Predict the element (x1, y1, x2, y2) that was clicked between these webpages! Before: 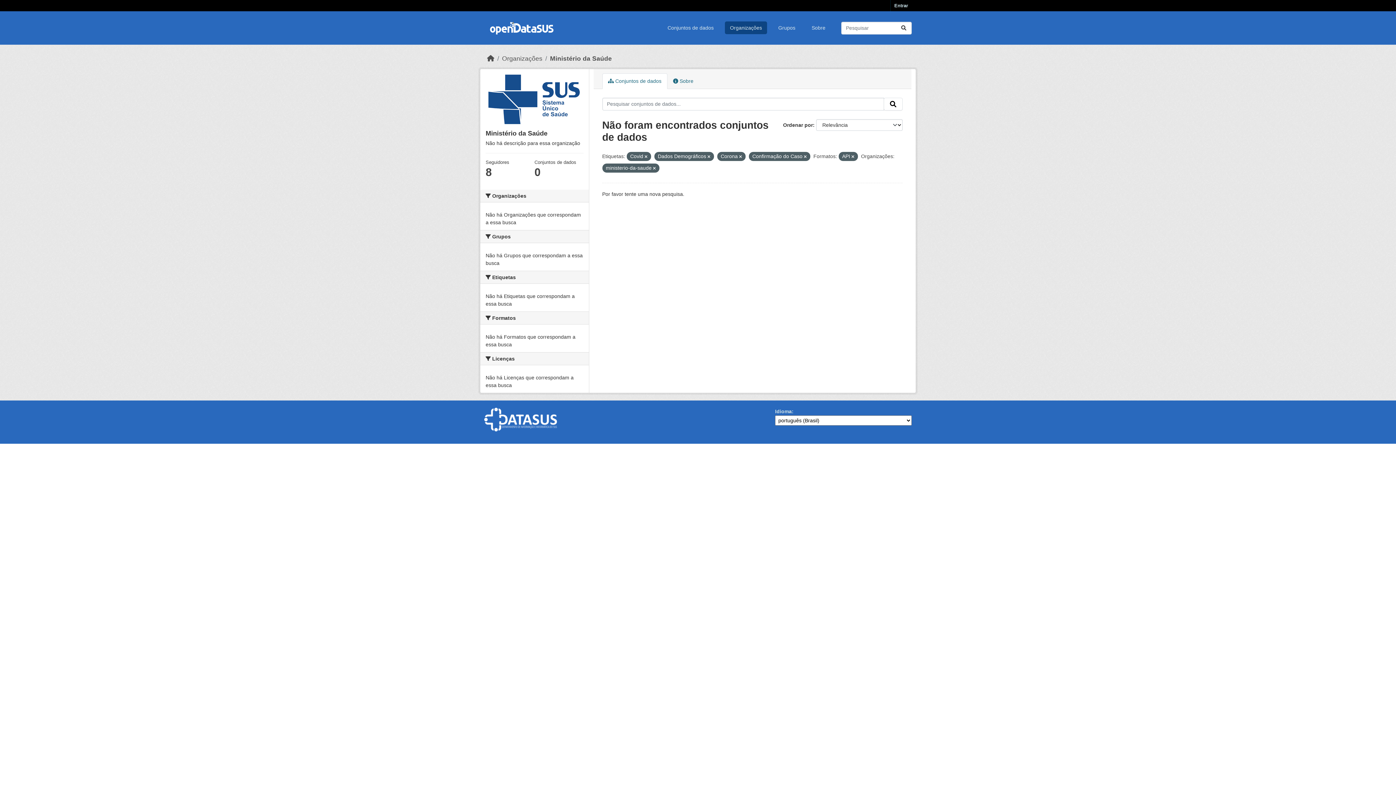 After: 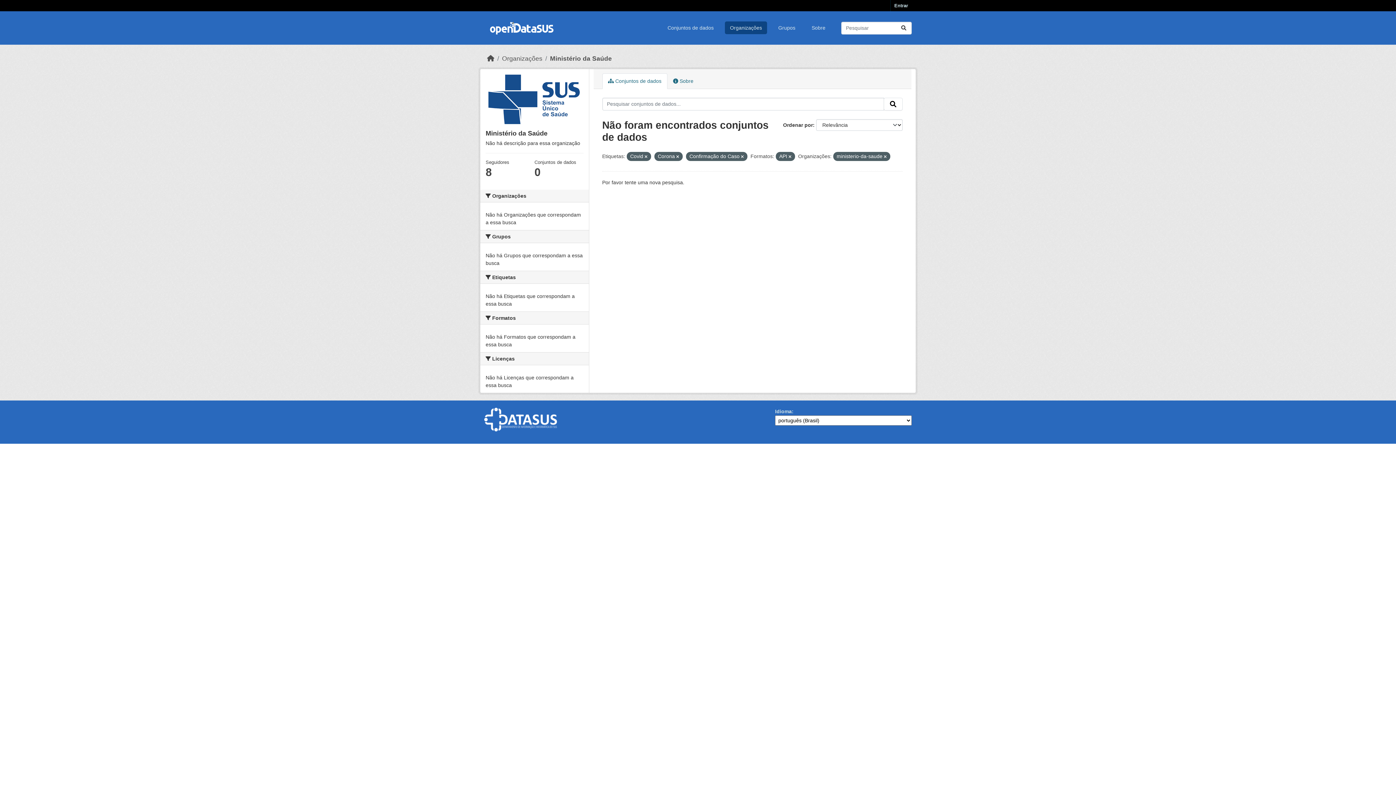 Action: bbox: (707, 154, 710, 158)